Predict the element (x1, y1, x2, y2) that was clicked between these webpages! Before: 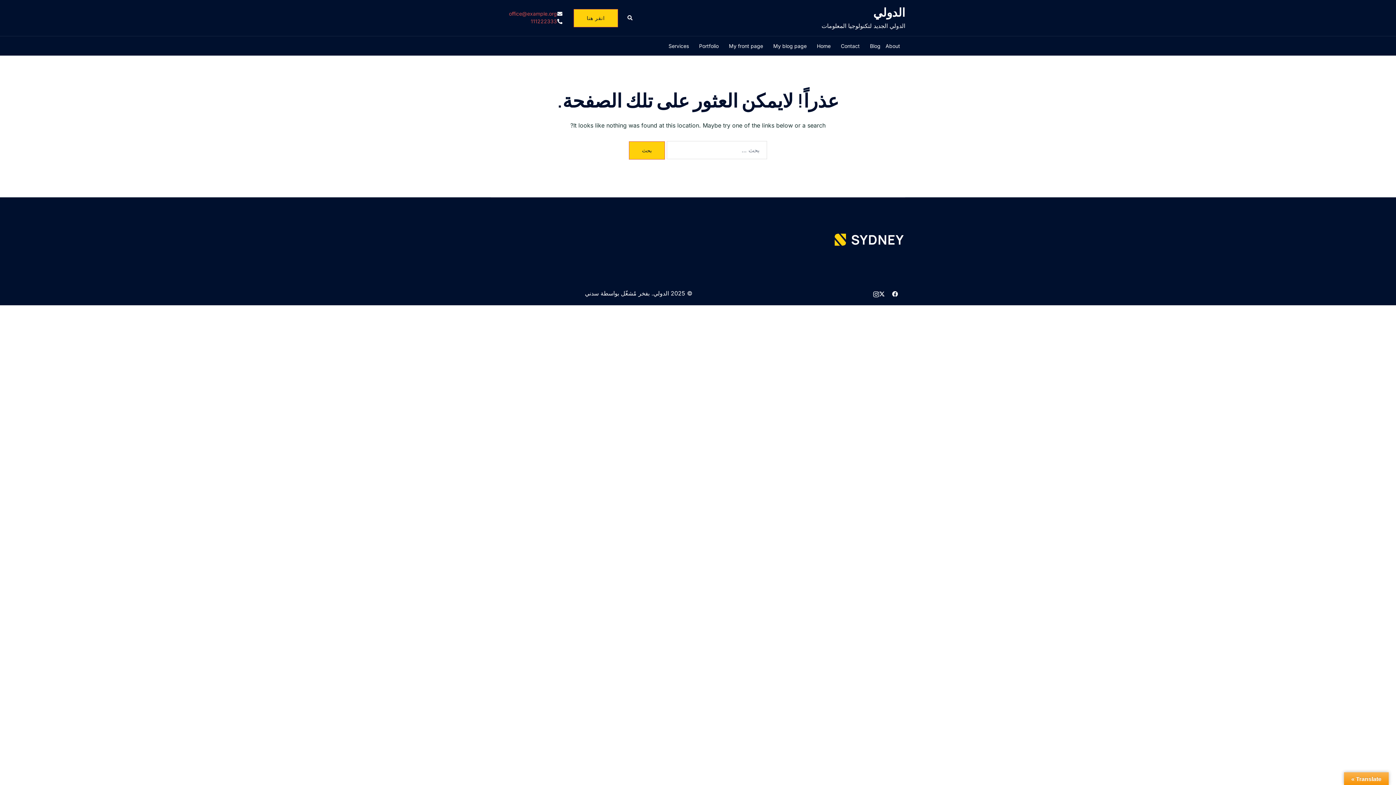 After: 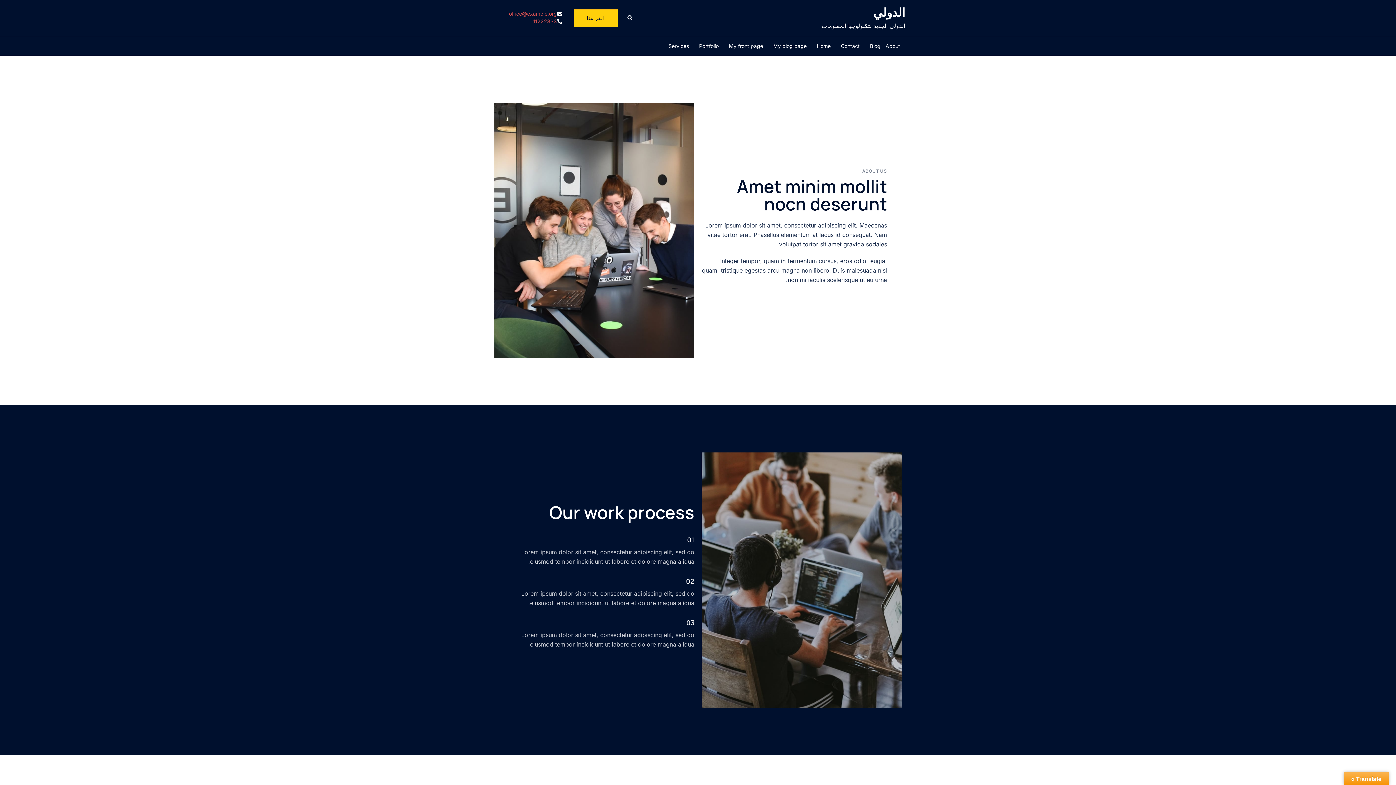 Action: label: About bbox: (885, 41, 900, 50)